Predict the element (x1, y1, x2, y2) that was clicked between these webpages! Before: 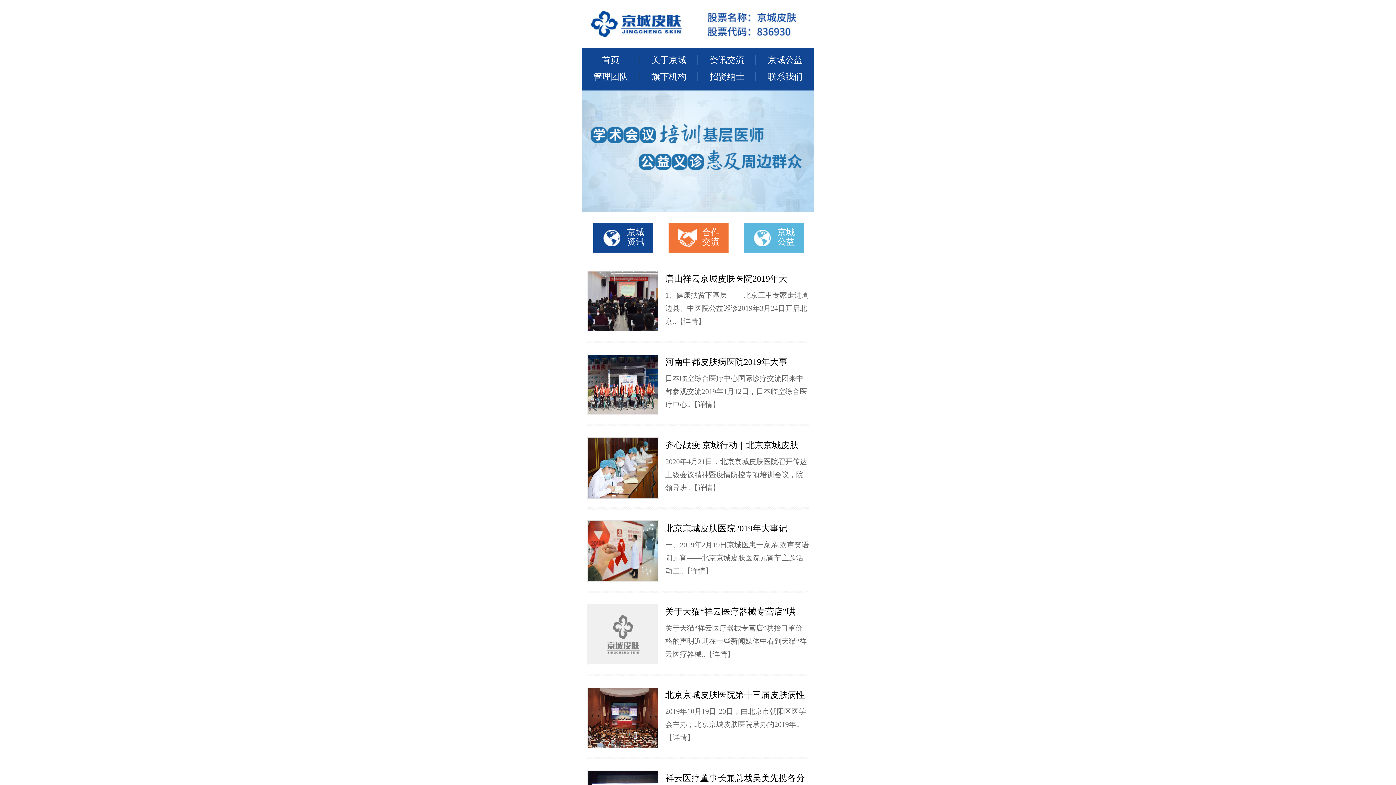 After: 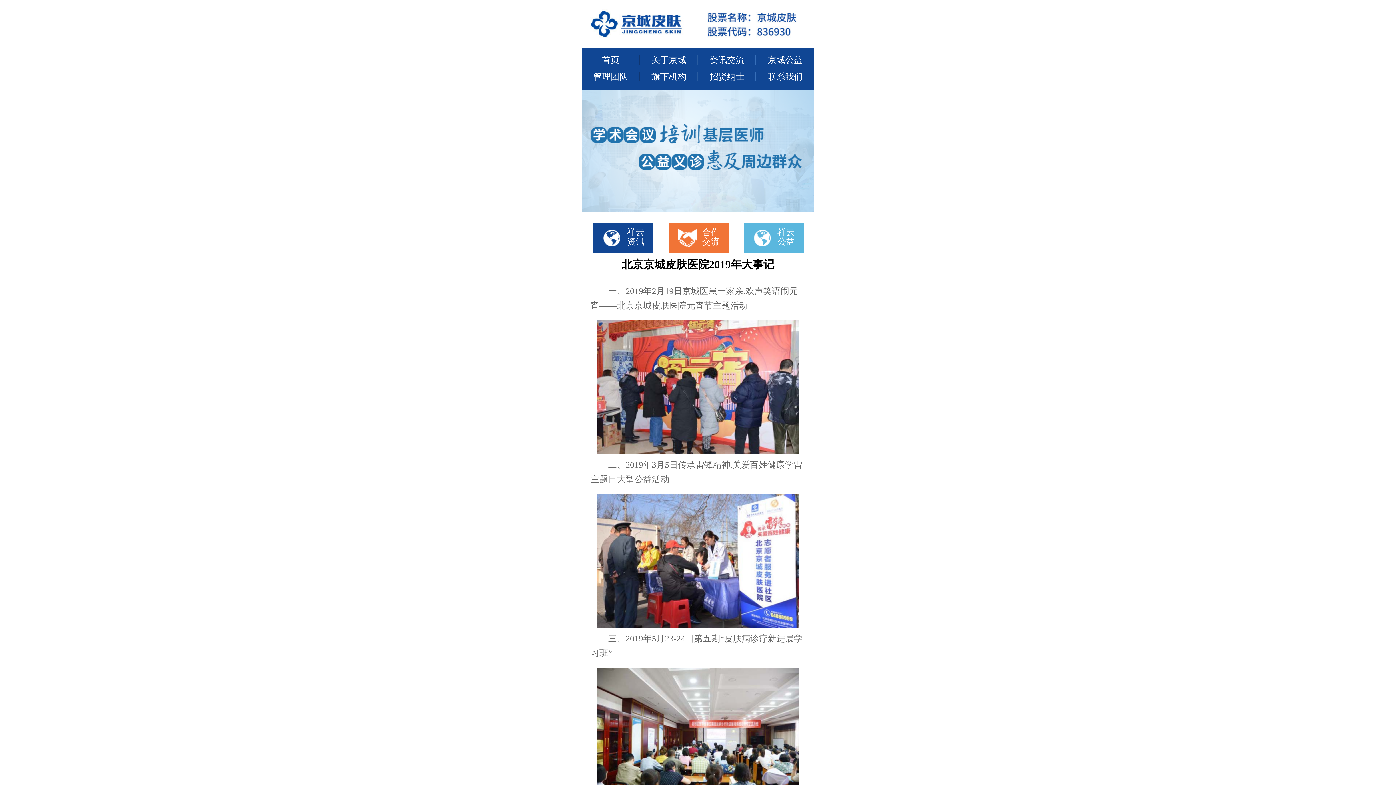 Action: label: 北京京城皮肤医院2019年大事记 bbox: (665, 524, 787, 533)